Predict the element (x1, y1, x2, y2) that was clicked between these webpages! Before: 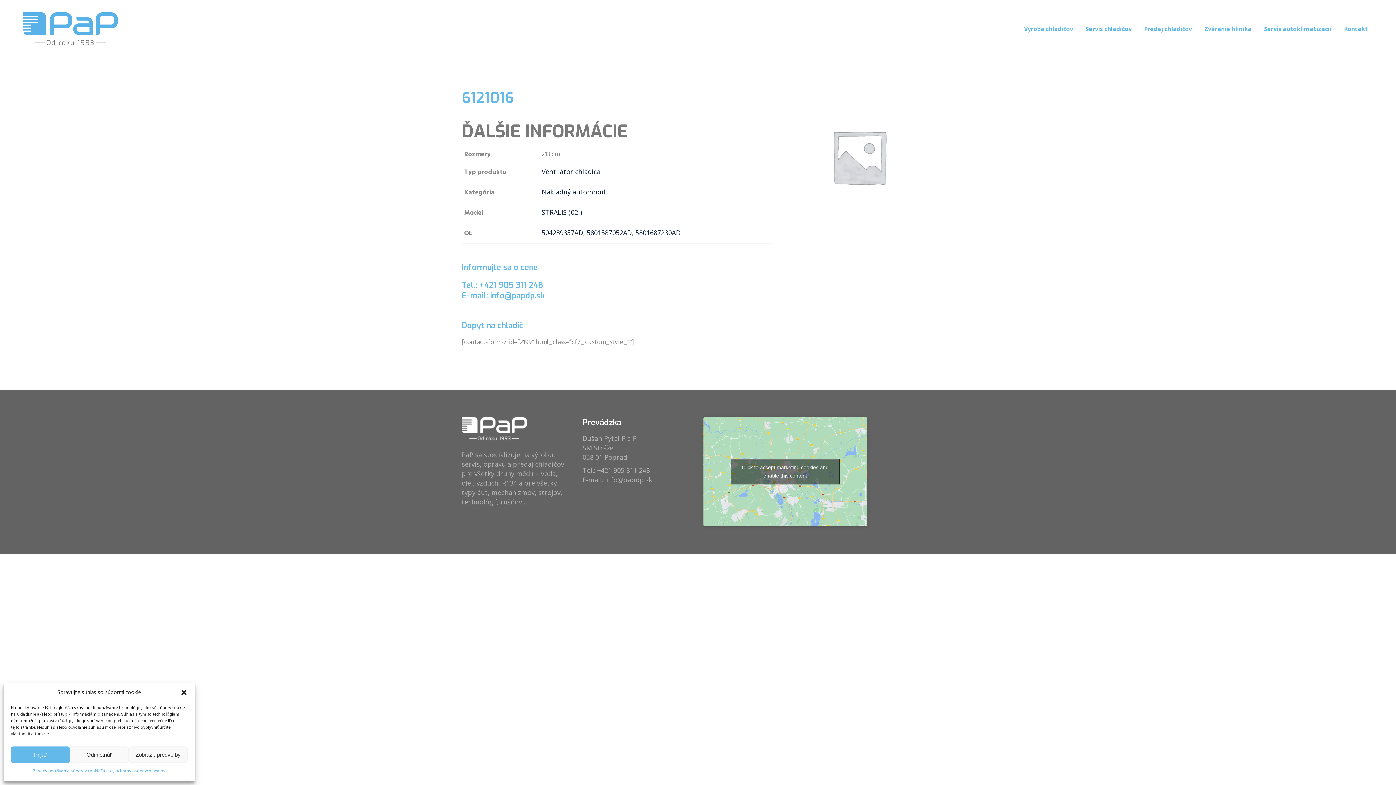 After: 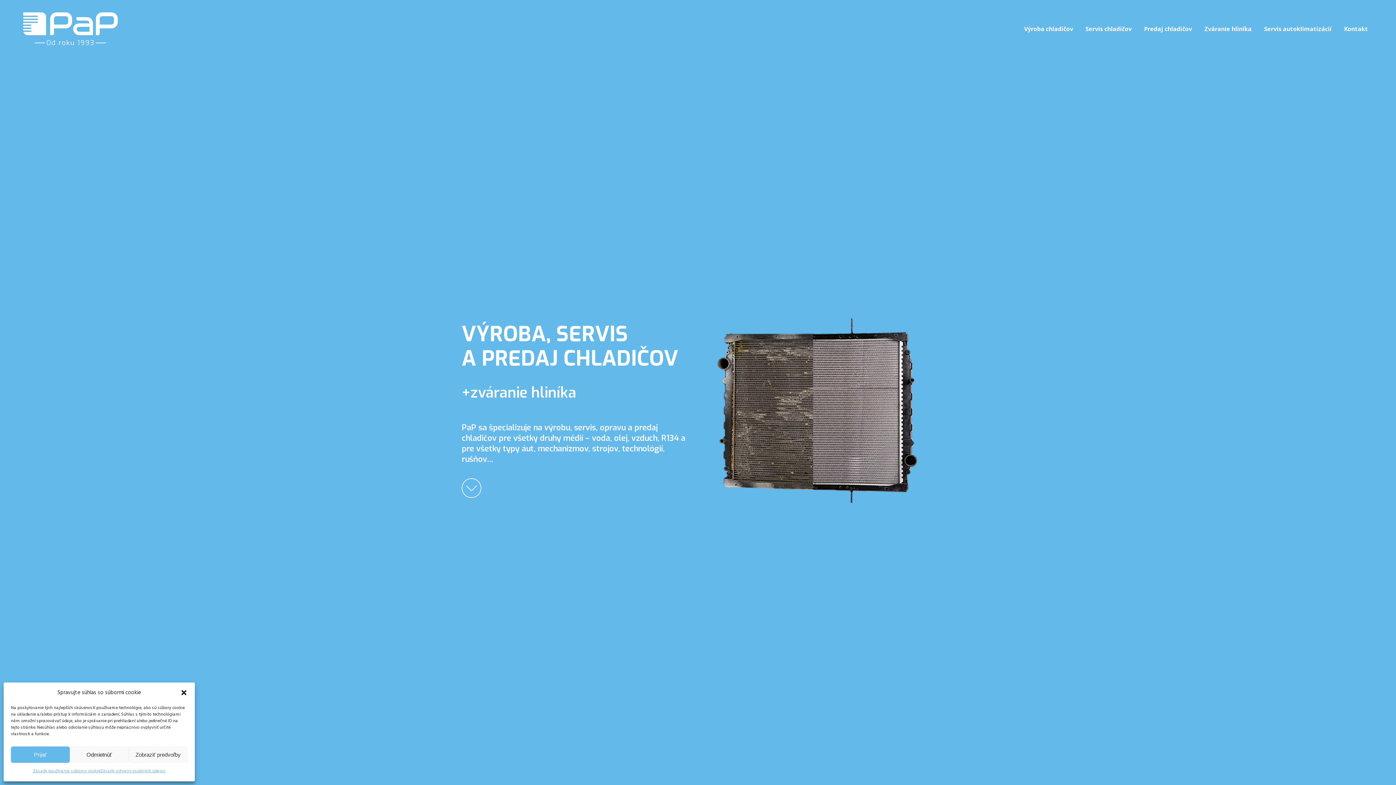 Action: bbox: (23, 12, 117, 45)